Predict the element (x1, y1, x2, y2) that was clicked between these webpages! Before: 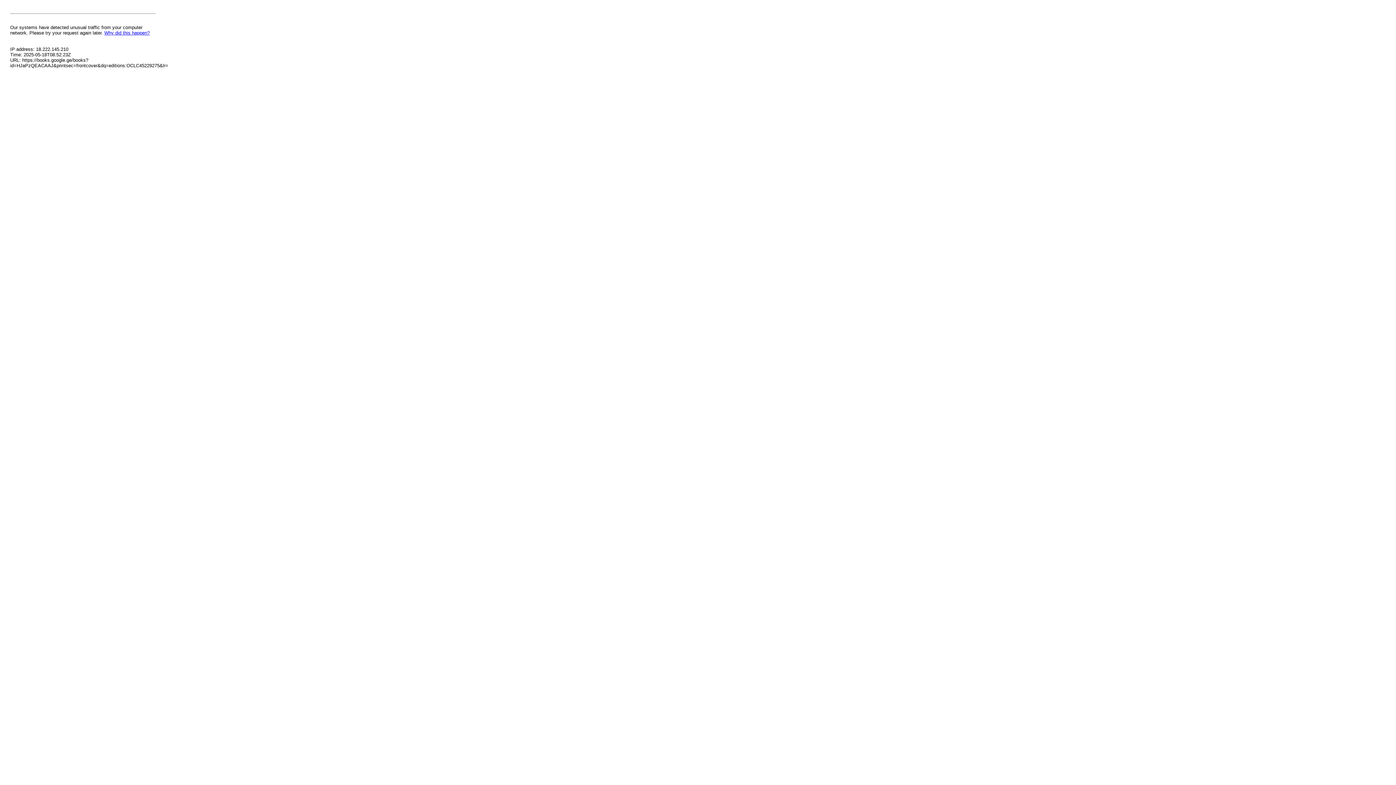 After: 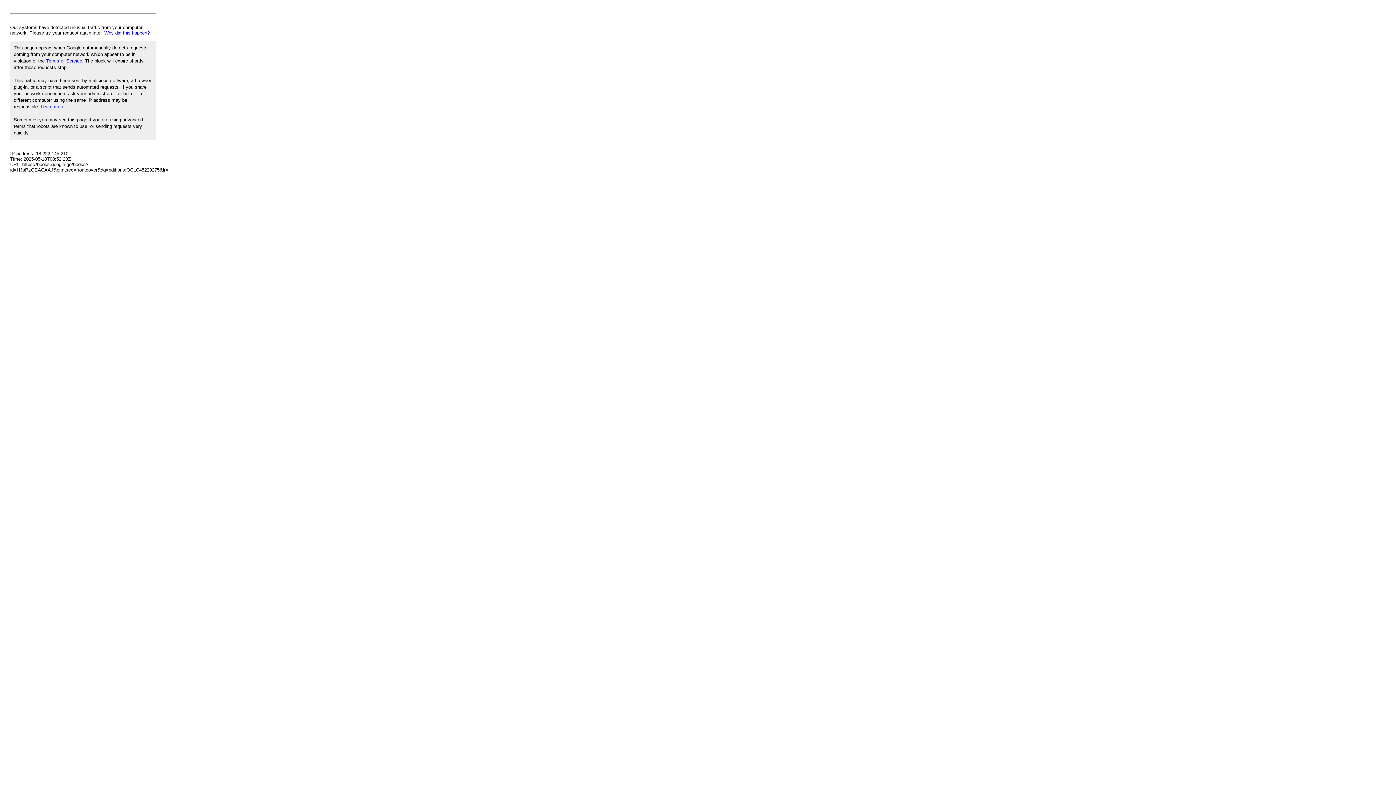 Action: bbox: (104, 30, 149, 35) label: Why did this happen?